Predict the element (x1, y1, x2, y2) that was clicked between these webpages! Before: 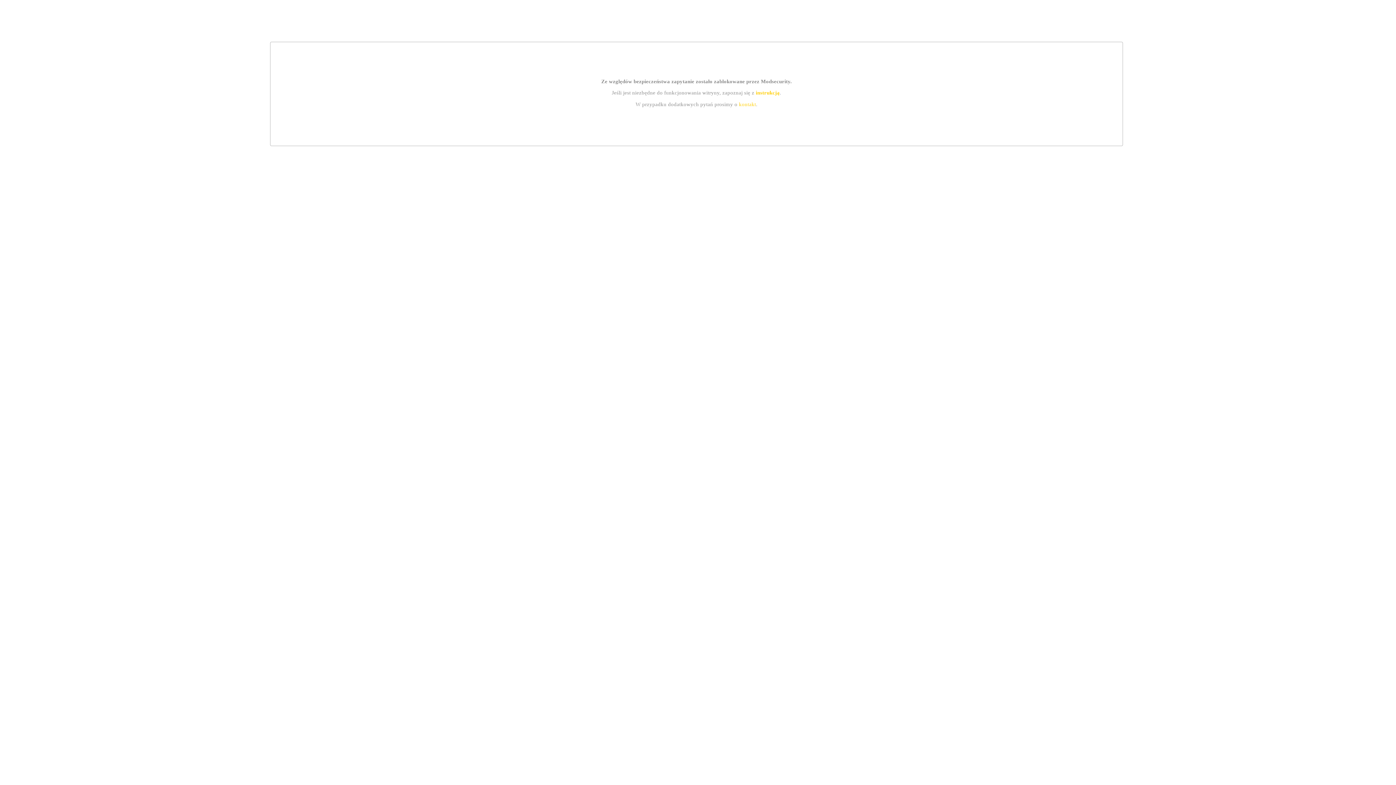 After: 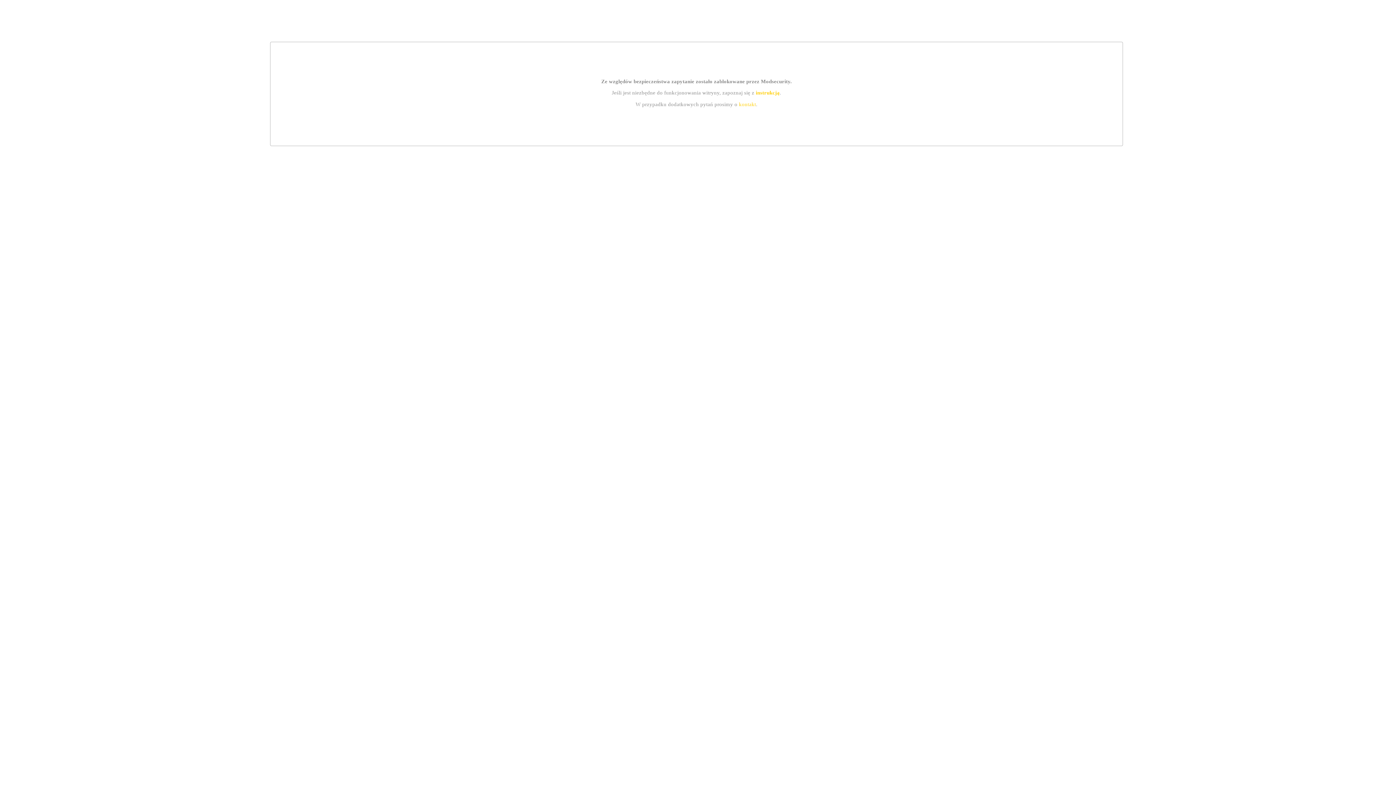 Action: bbox: (755, 89, 779, 95) label: instrukcją